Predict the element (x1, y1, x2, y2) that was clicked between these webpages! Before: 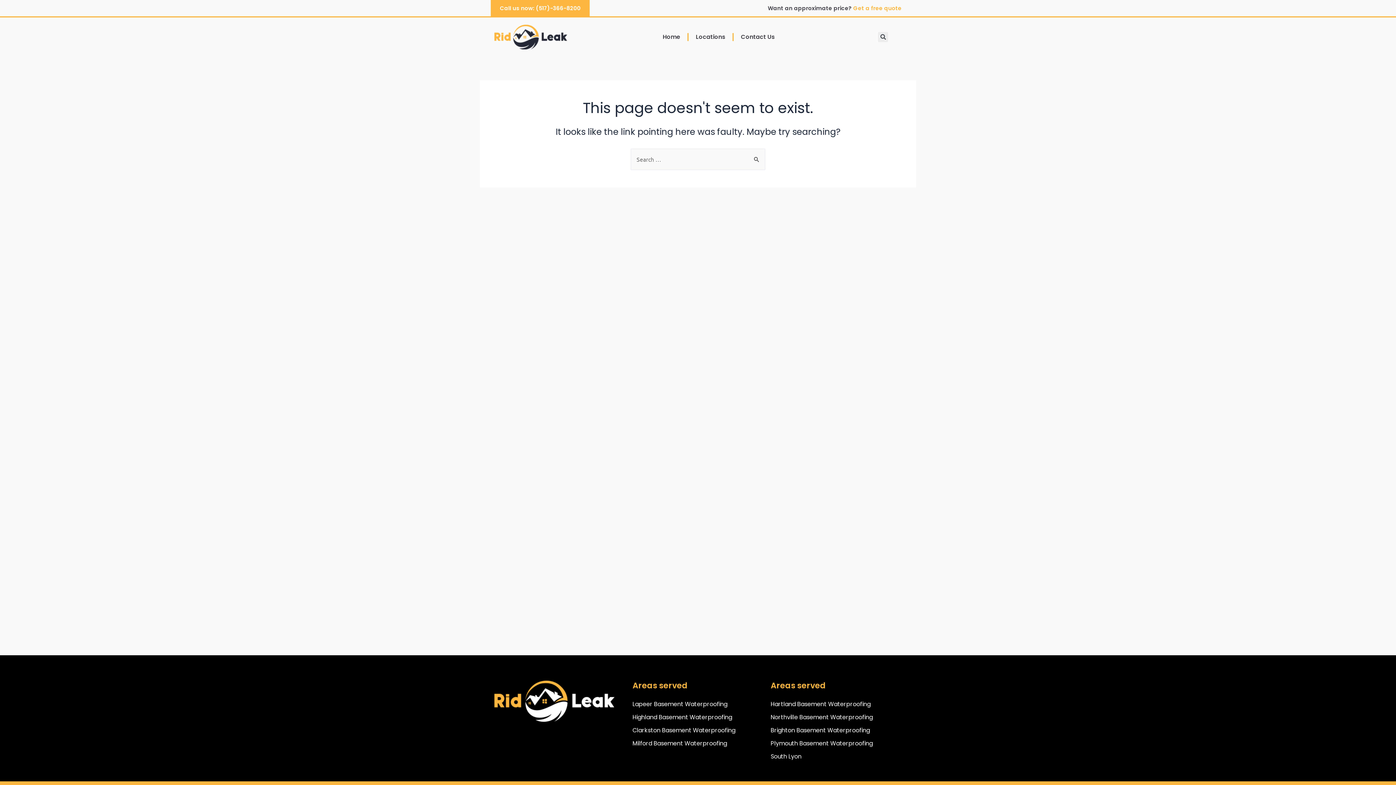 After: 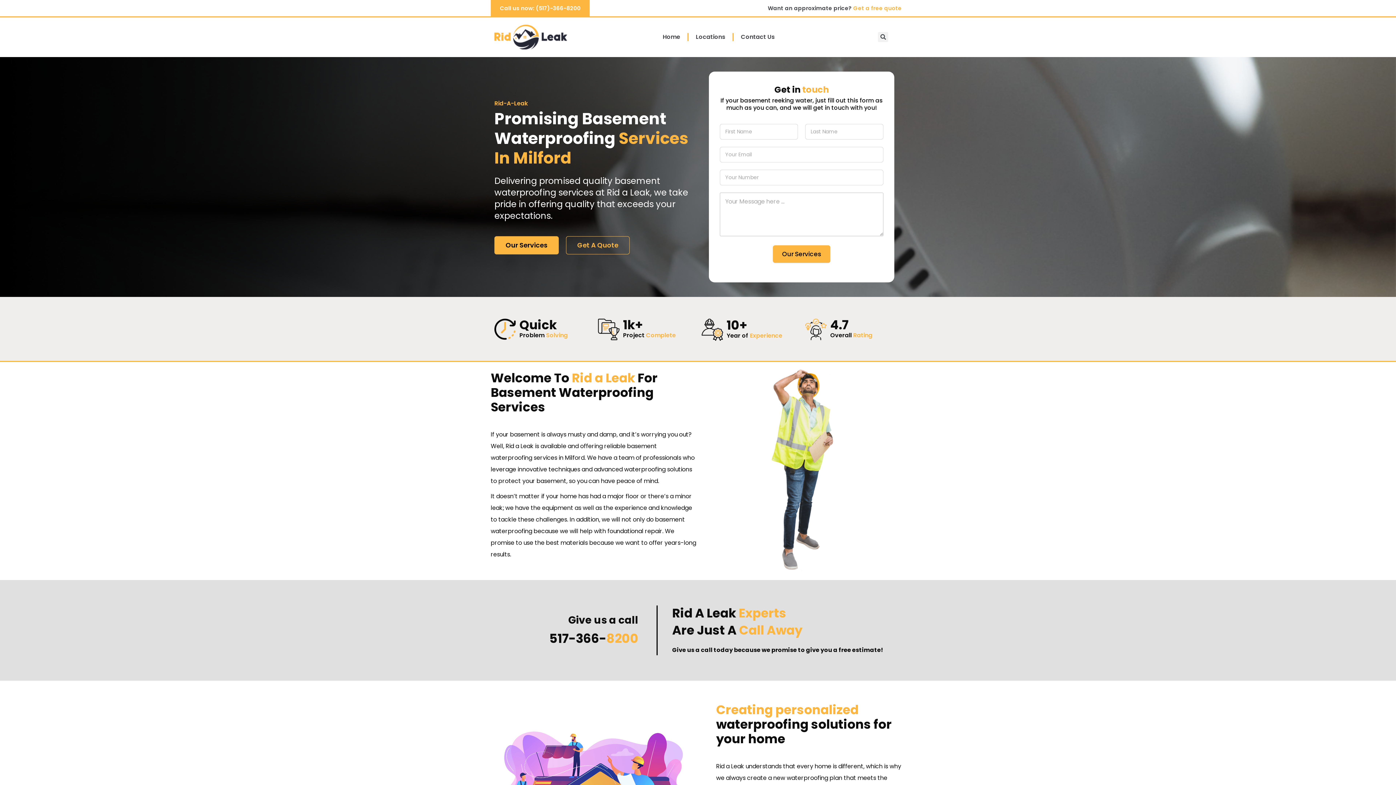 Action: bbox: (632, 737, 727, 750) label: Milford Basement Waterproofing